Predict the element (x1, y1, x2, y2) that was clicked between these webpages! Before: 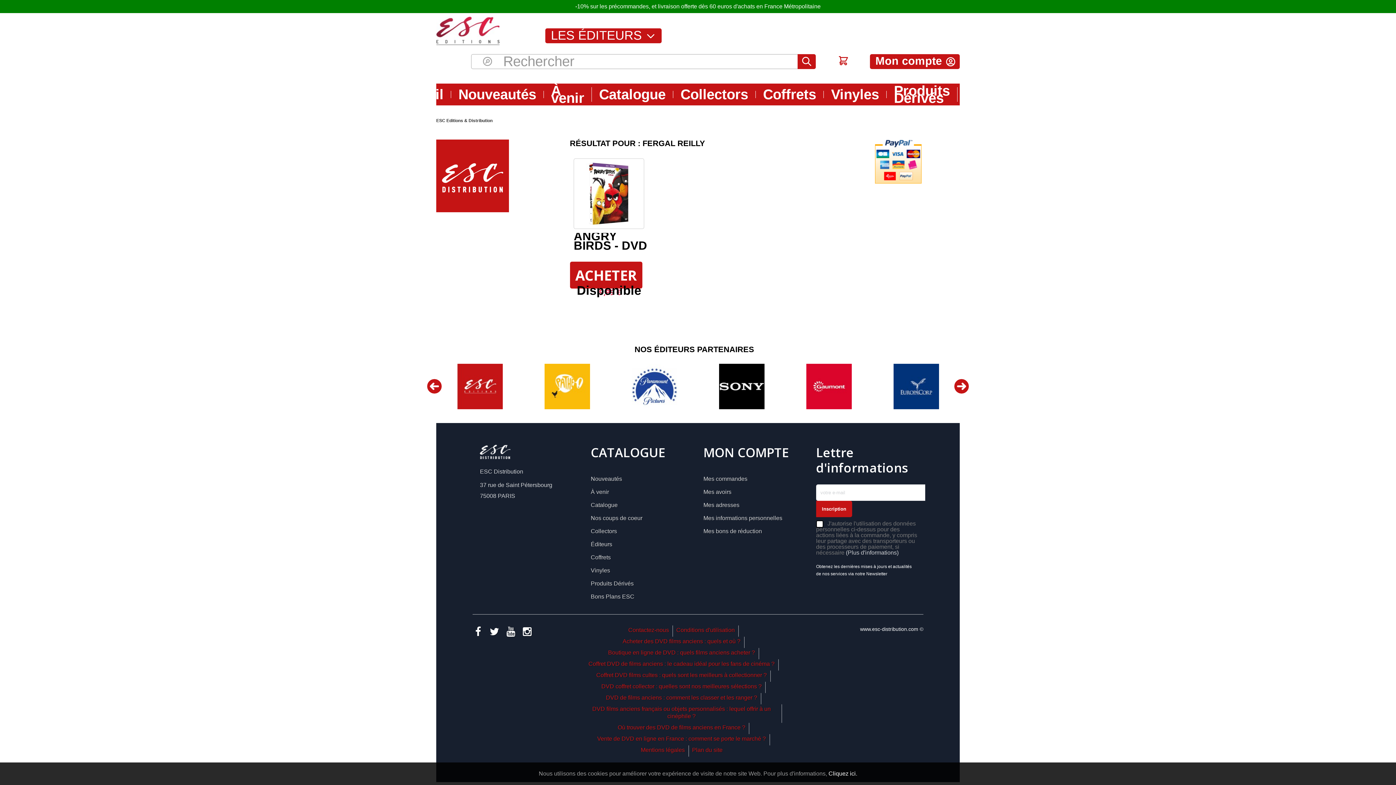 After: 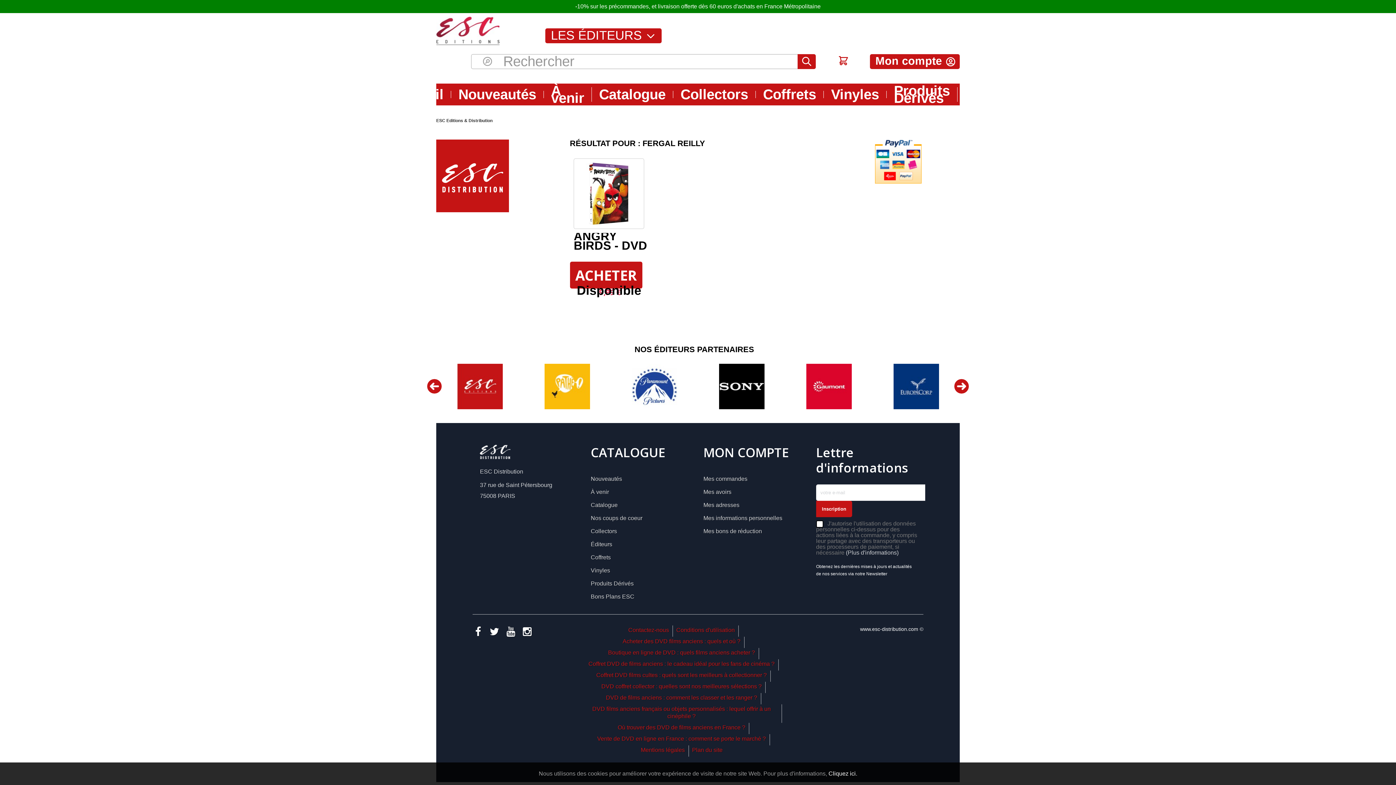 Action: bbox: (506, 626, 515, 635)